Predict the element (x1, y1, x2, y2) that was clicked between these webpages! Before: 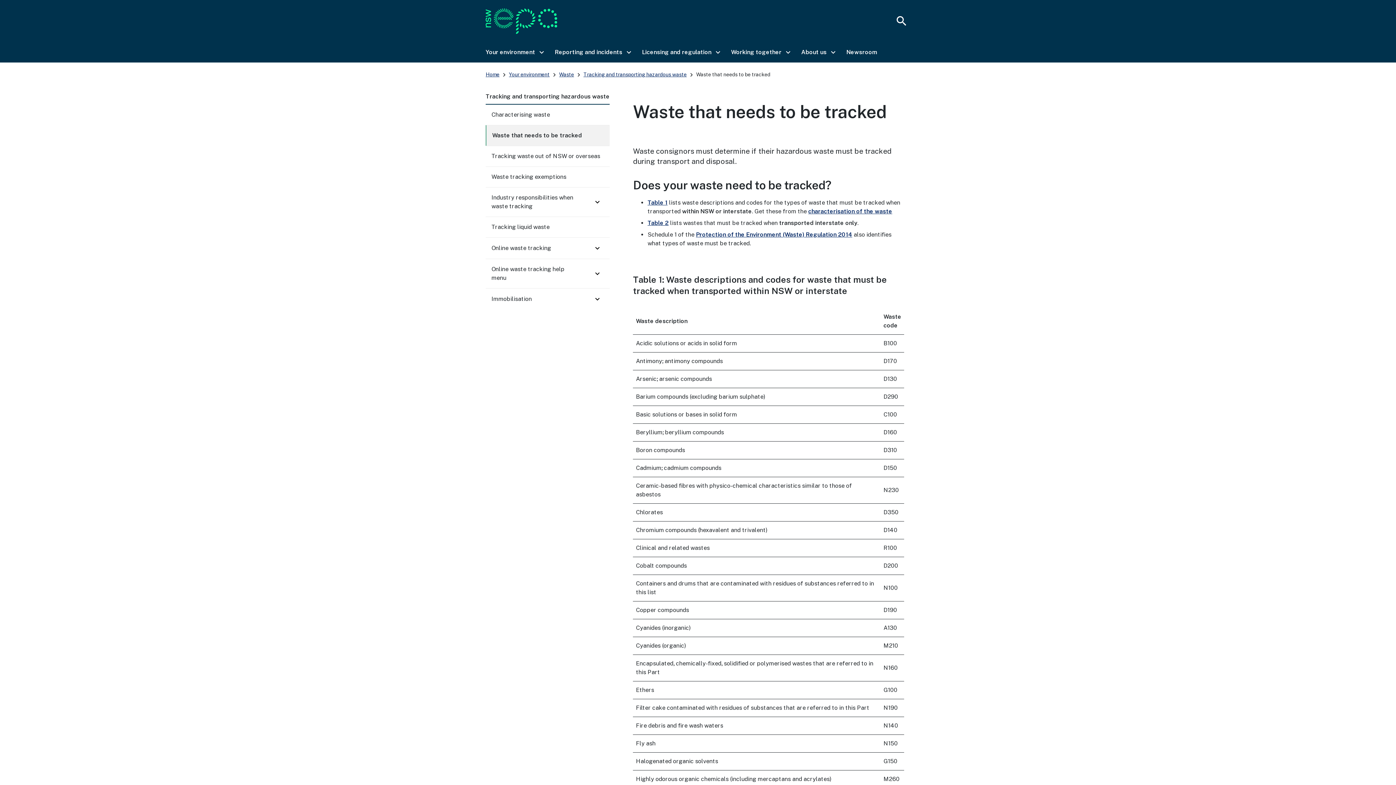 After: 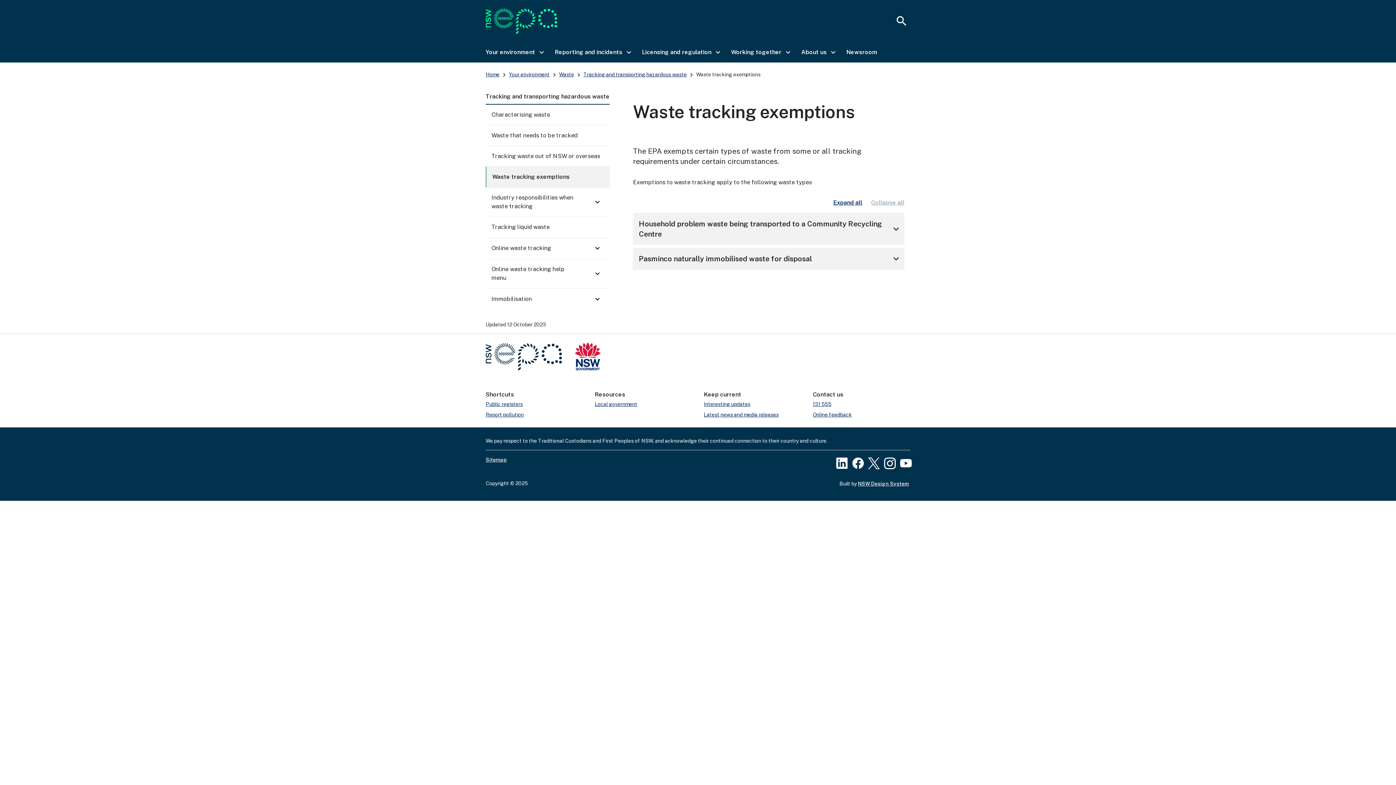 Action: label: Waste tracking exemptions bbox: (485, 166, 609, 187)